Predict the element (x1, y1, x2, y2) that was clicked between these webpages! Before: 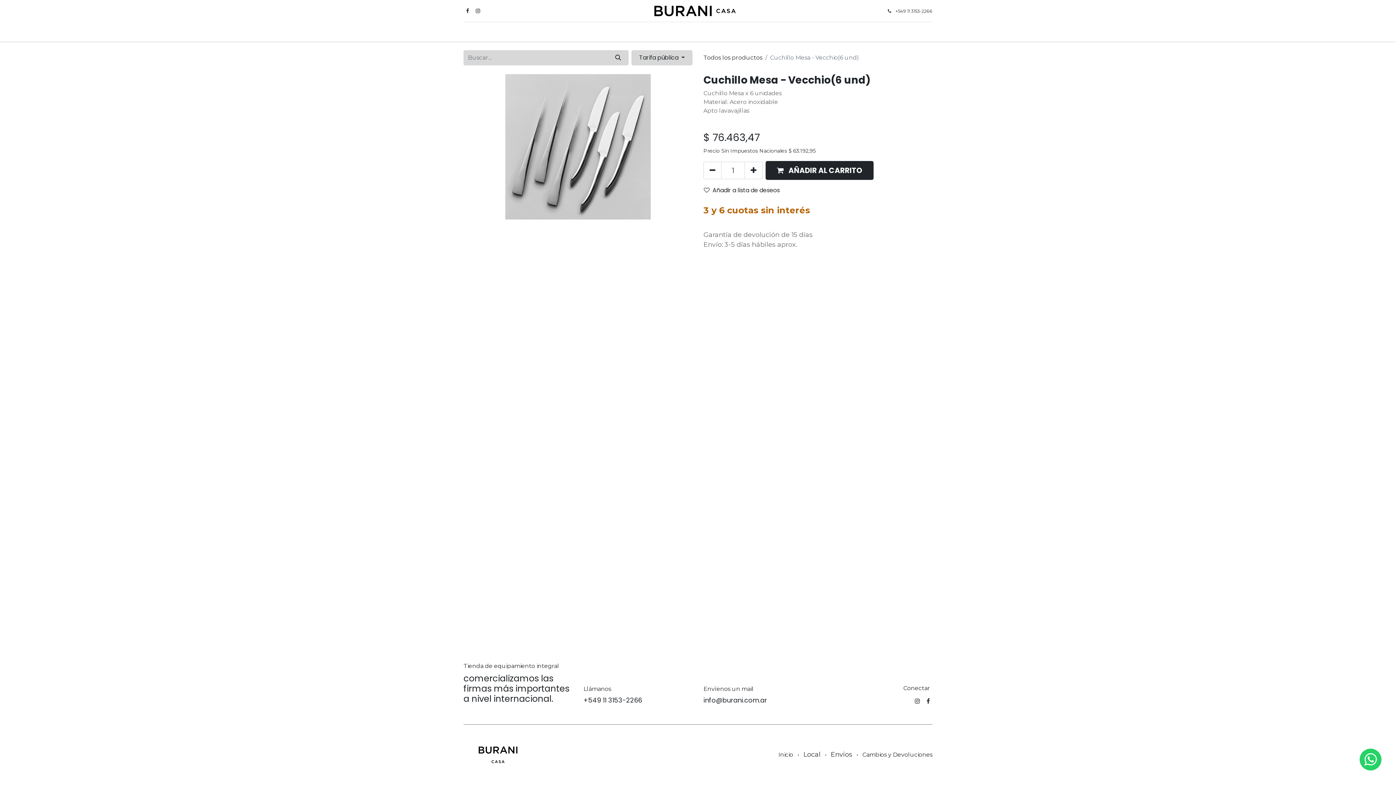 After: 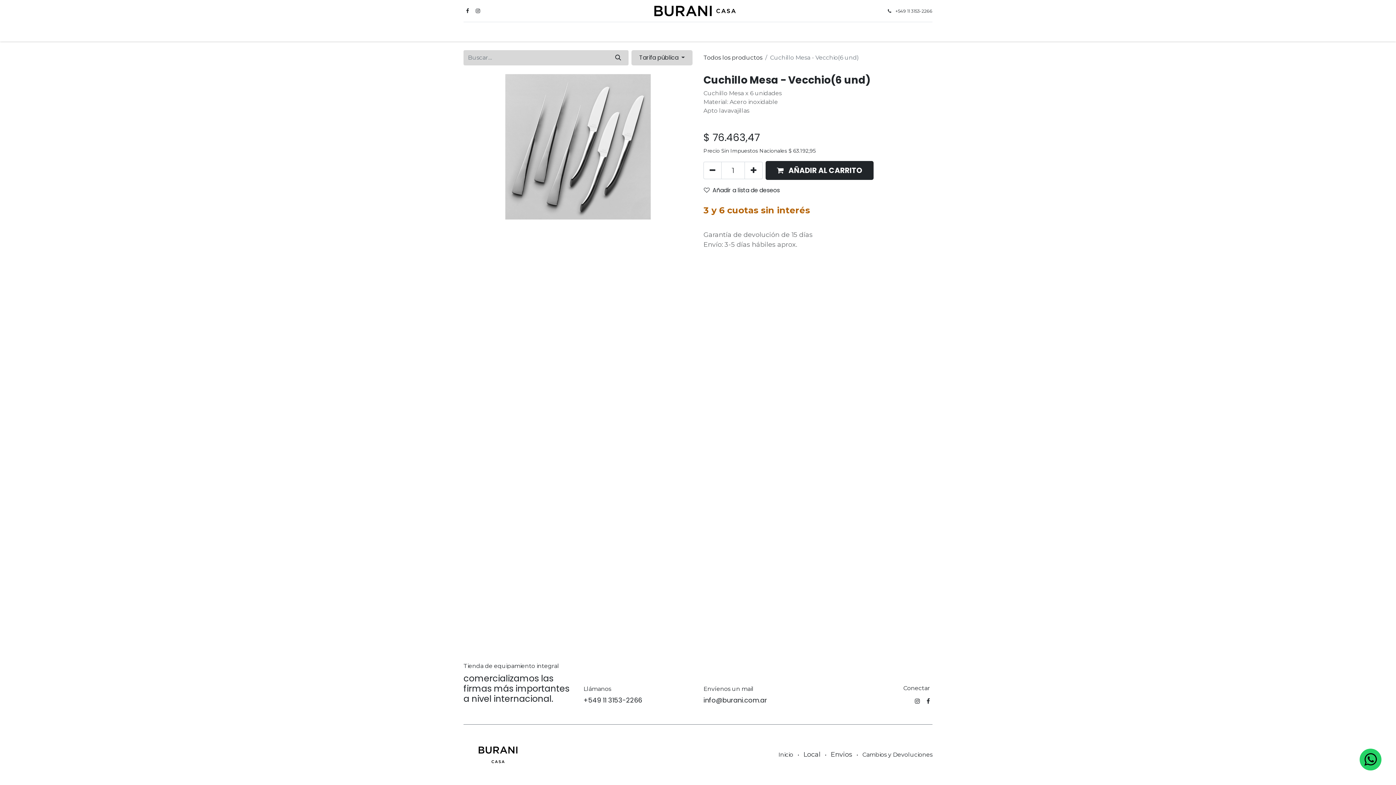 Action: bbox: (1360, 749, 1381, 770)